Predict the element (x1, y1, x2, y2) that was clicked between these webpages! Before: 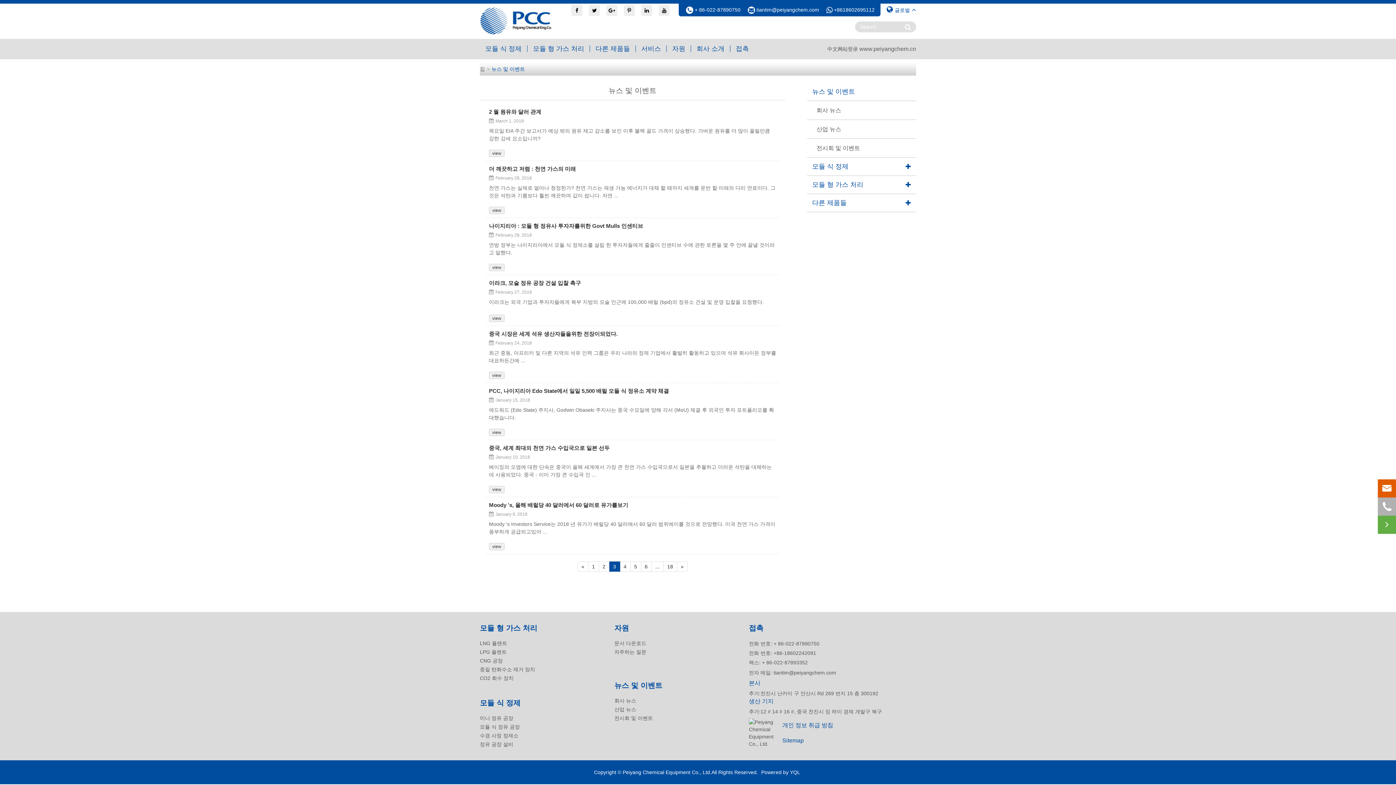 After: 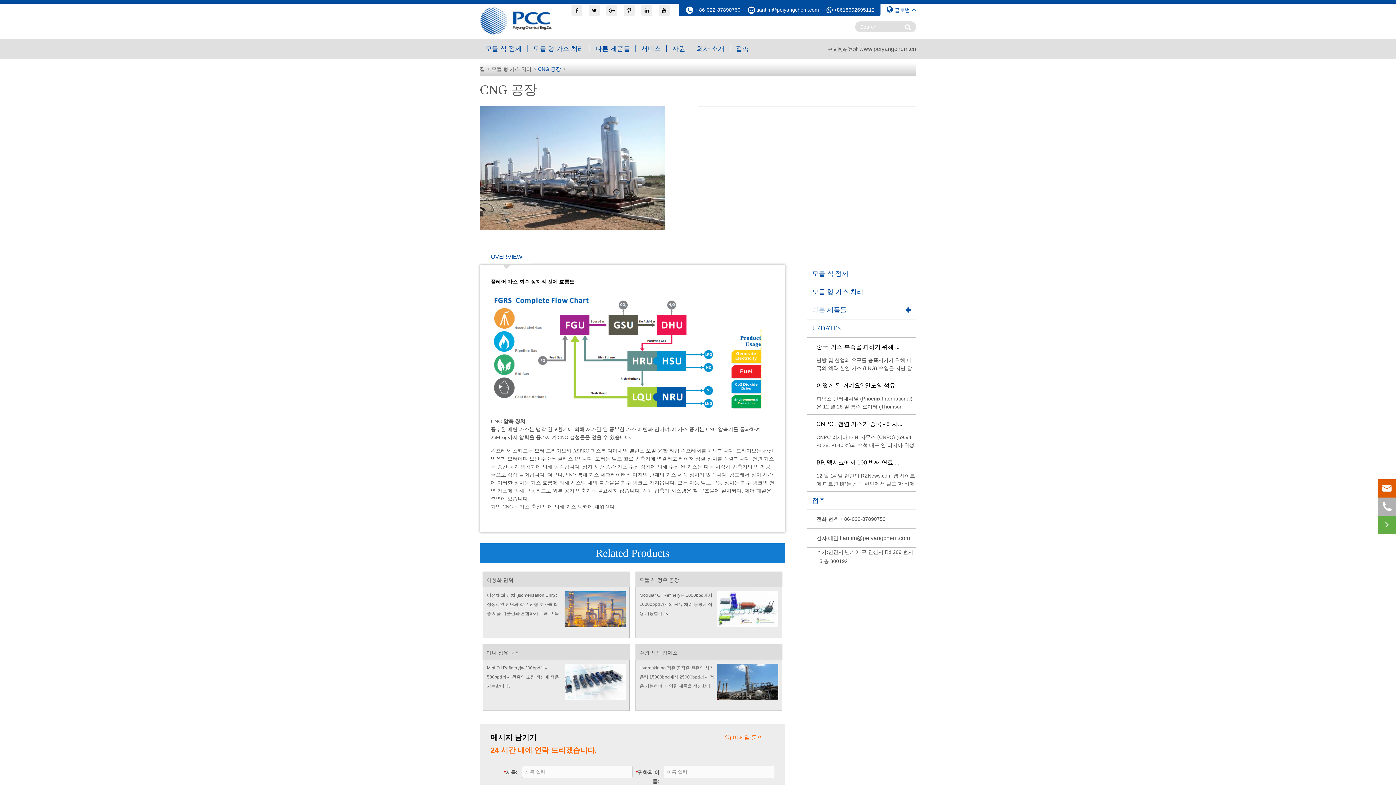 Action: bbox: (480, 656, 502, 665) label: CNG 공장